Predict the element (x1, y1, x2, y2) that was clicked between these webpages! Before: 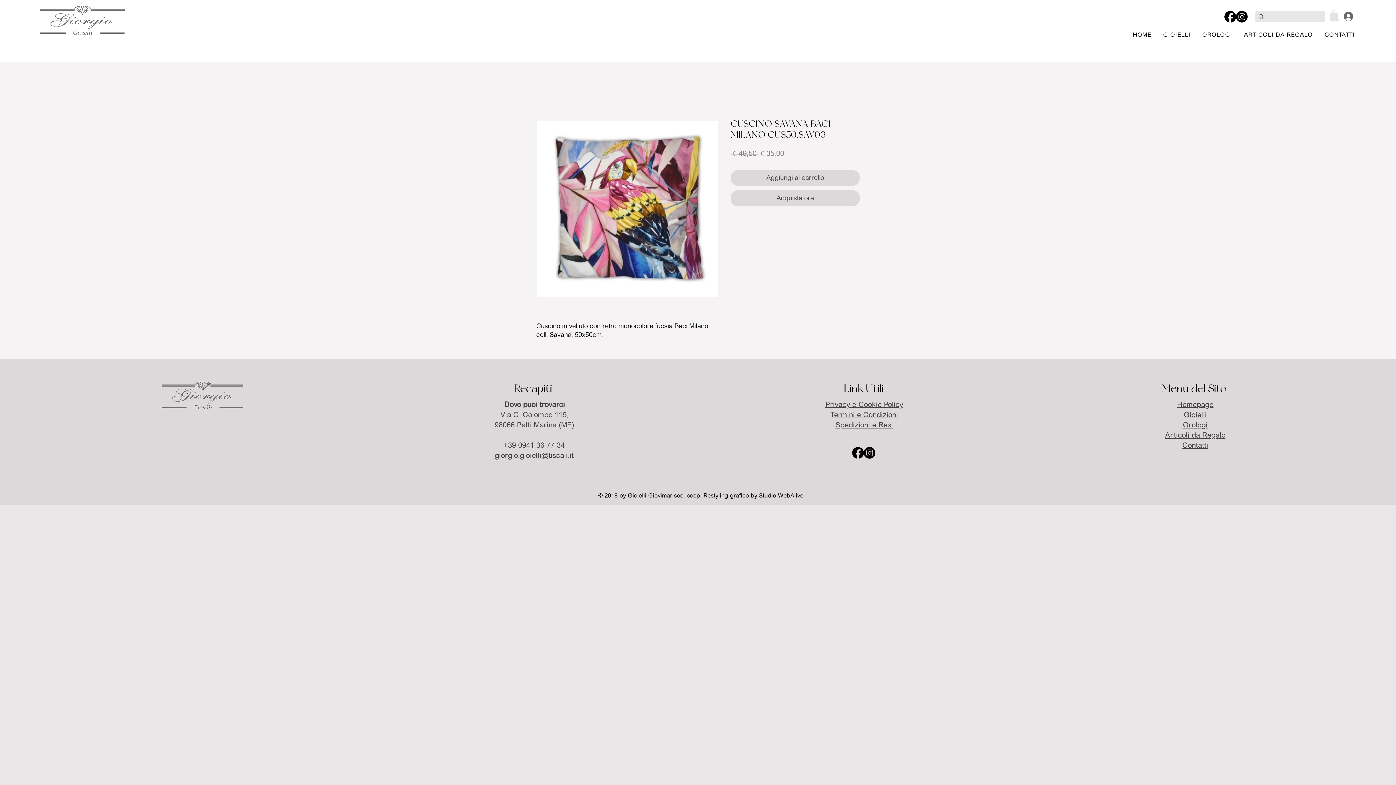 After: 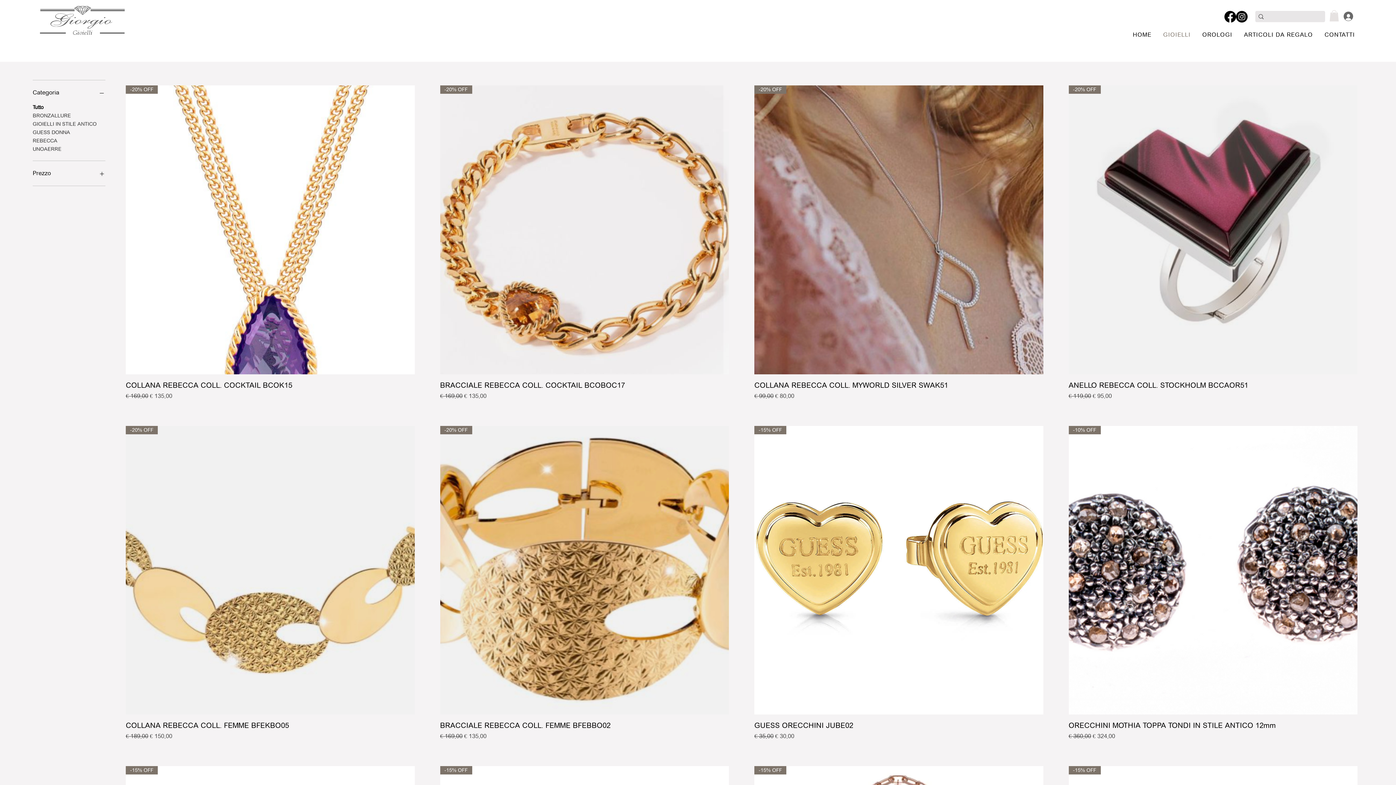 Action: label: Gioielli bbox: (1184, 410, 1207, 419)